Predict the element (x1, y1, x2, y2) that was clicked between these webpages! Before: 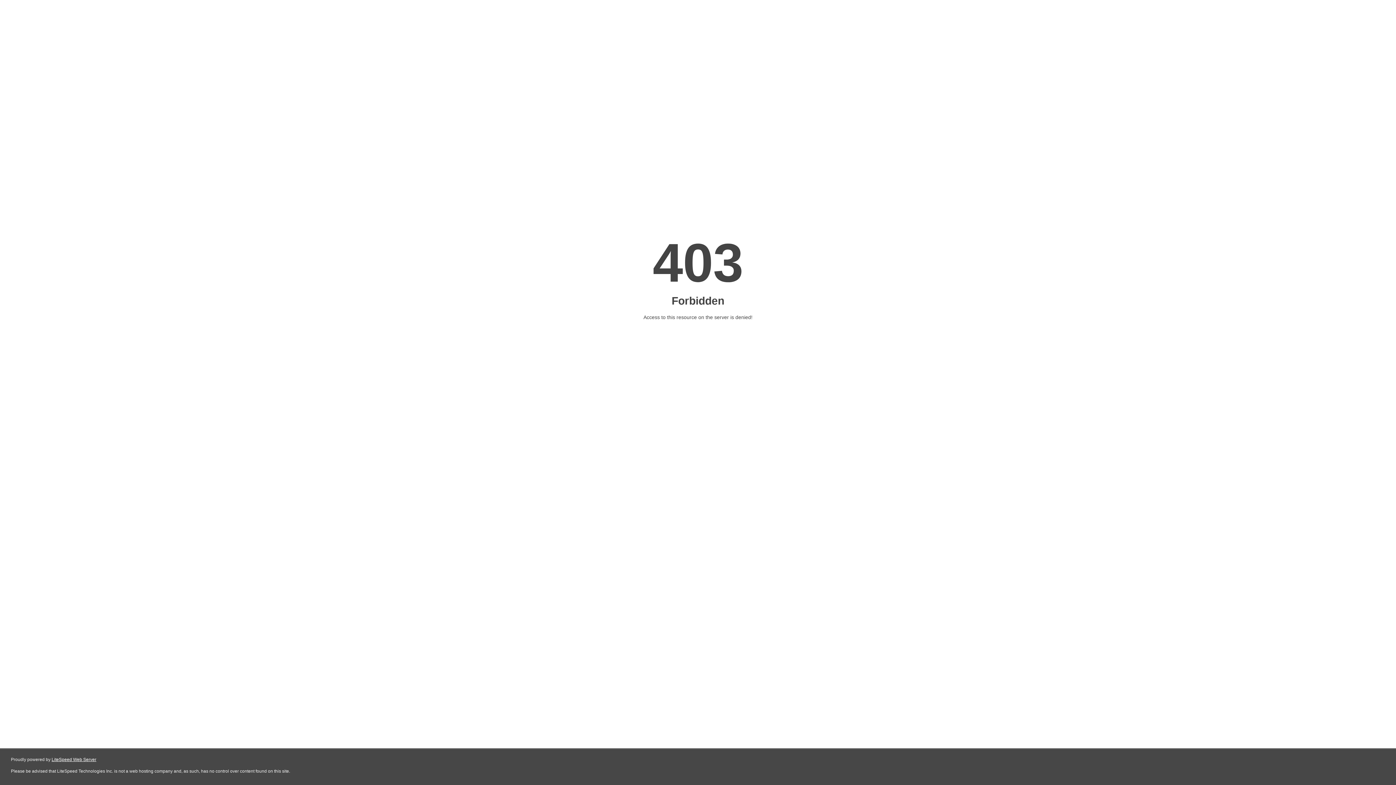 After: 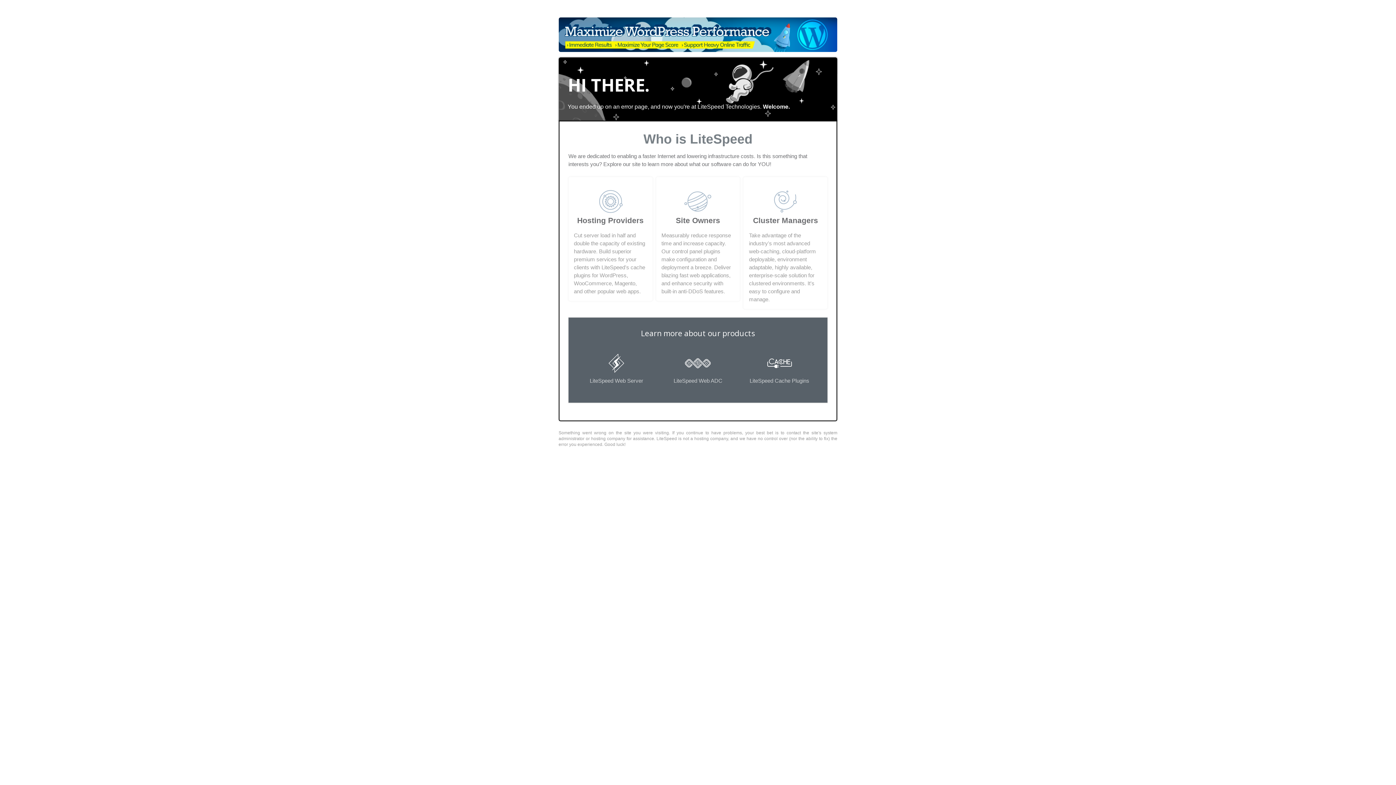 Action: bbox: (51, 757, 96, 762) label: LiteSpeed Web Server